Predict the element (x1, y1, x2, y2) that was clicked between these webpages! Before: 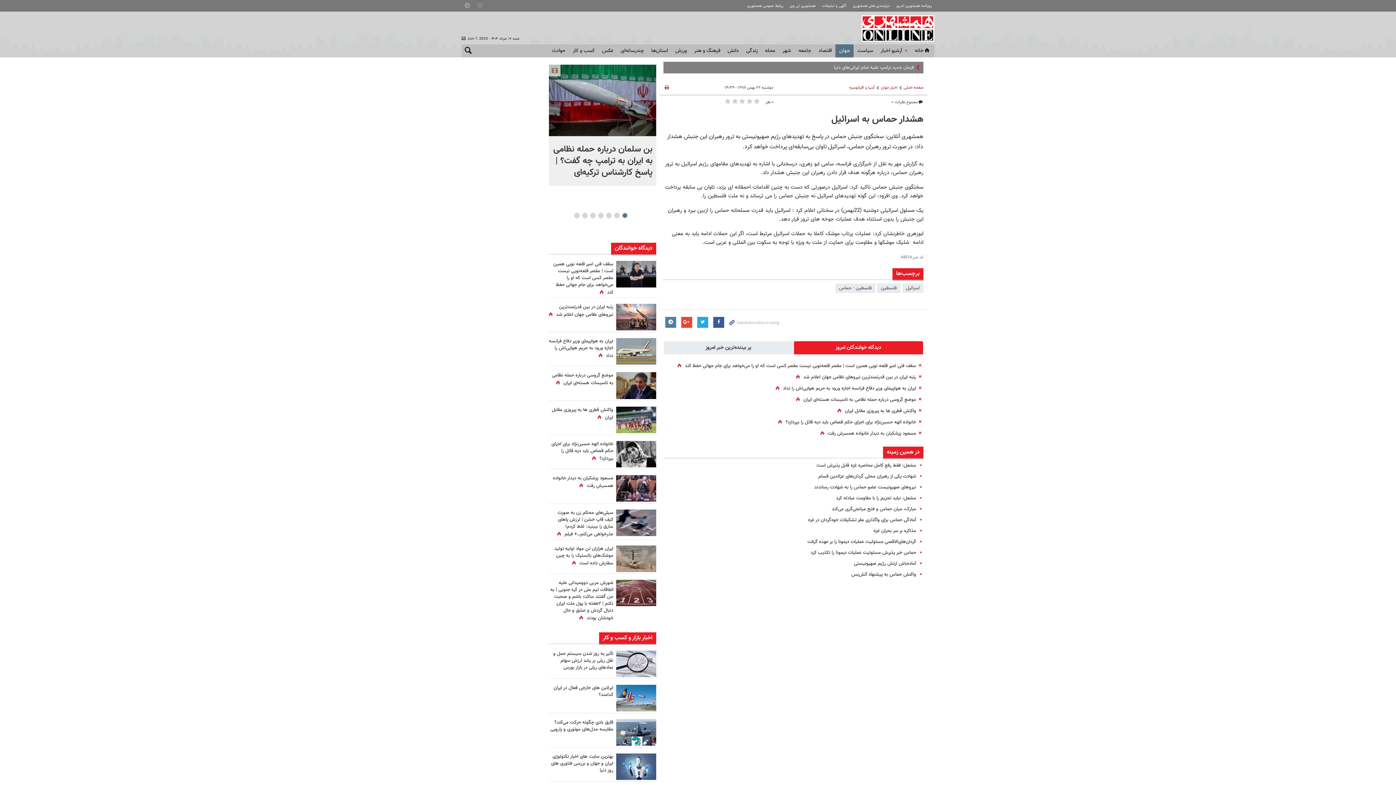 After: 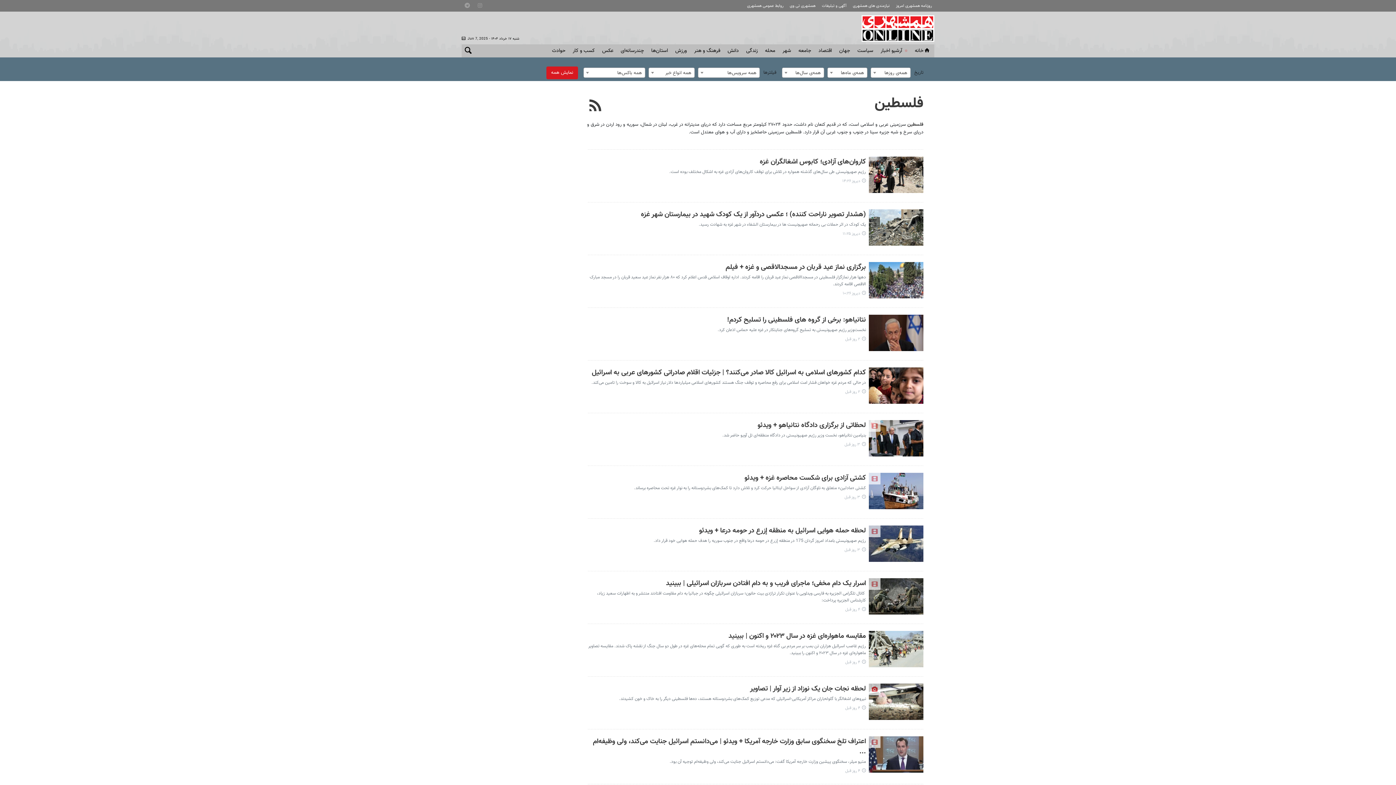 Action: bbox: (877, 283, 900, 293) label: فلسطین